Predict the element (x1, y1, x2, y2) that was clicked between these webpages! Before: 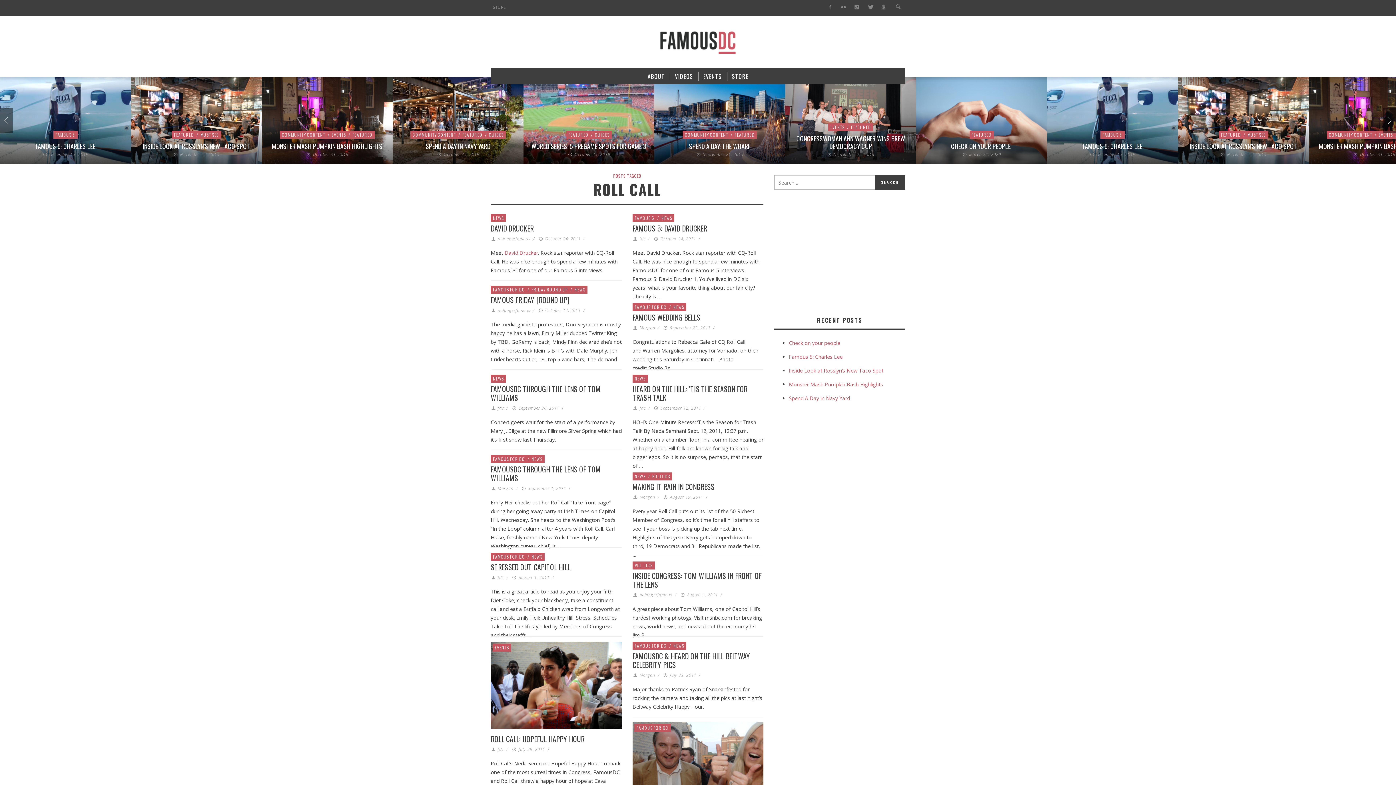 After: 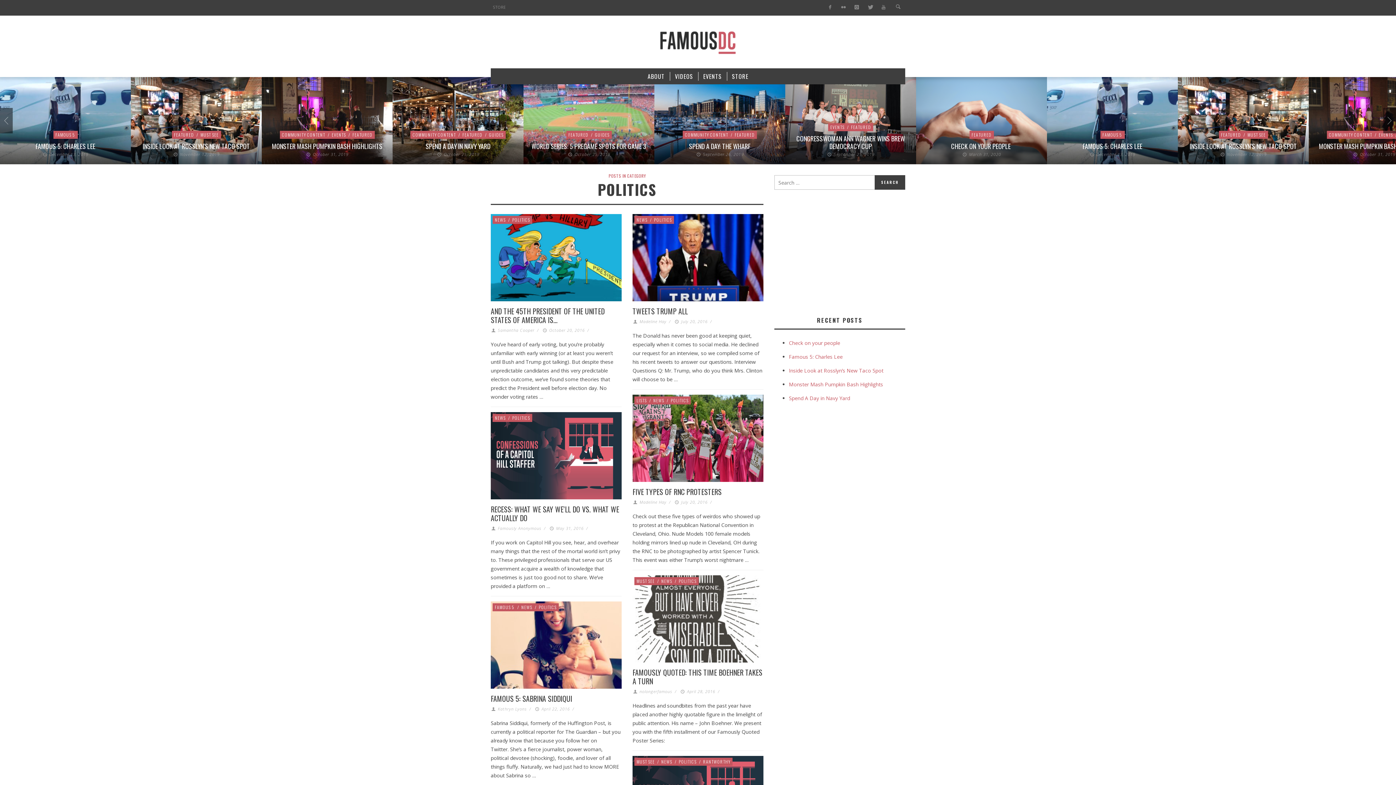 Action: bbox: (650, 473, 671, 479) label: POLITICS